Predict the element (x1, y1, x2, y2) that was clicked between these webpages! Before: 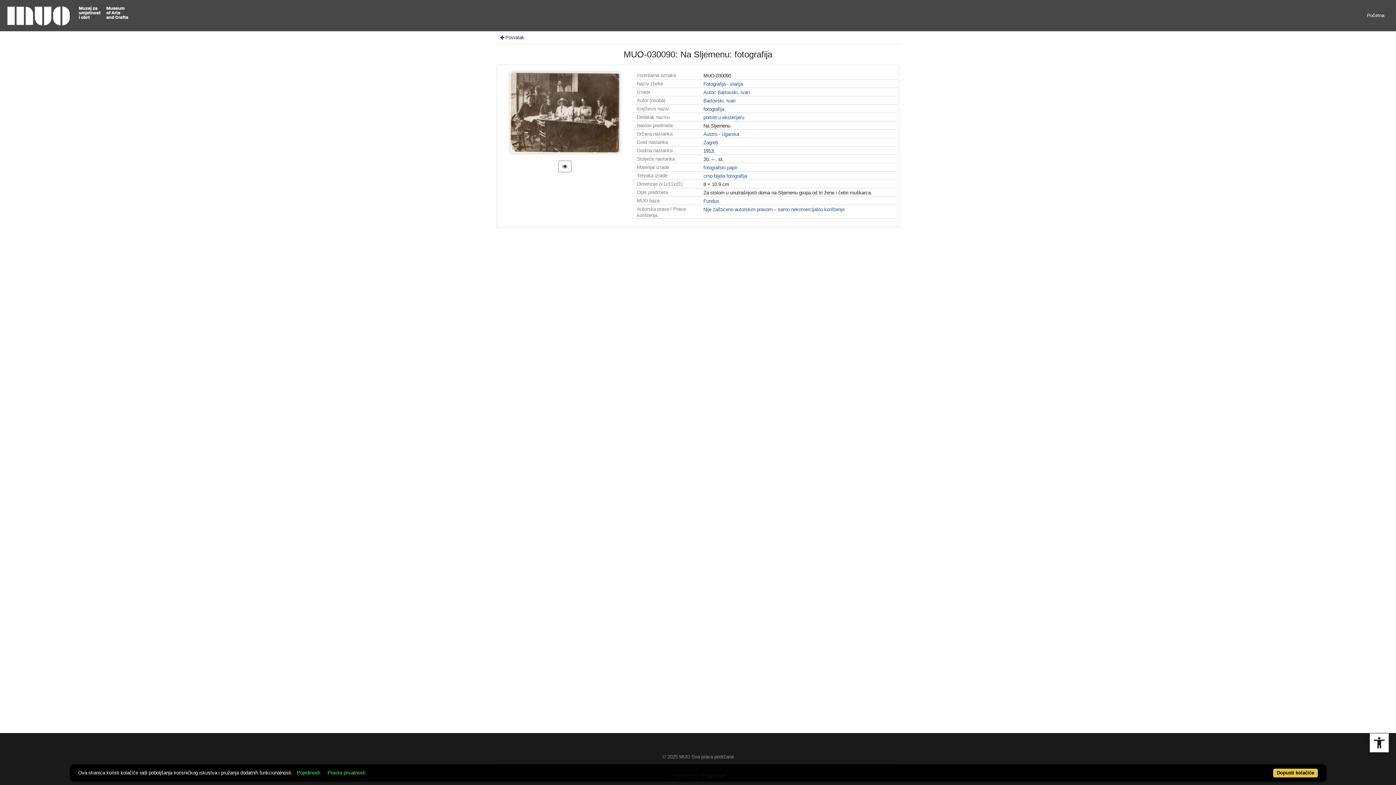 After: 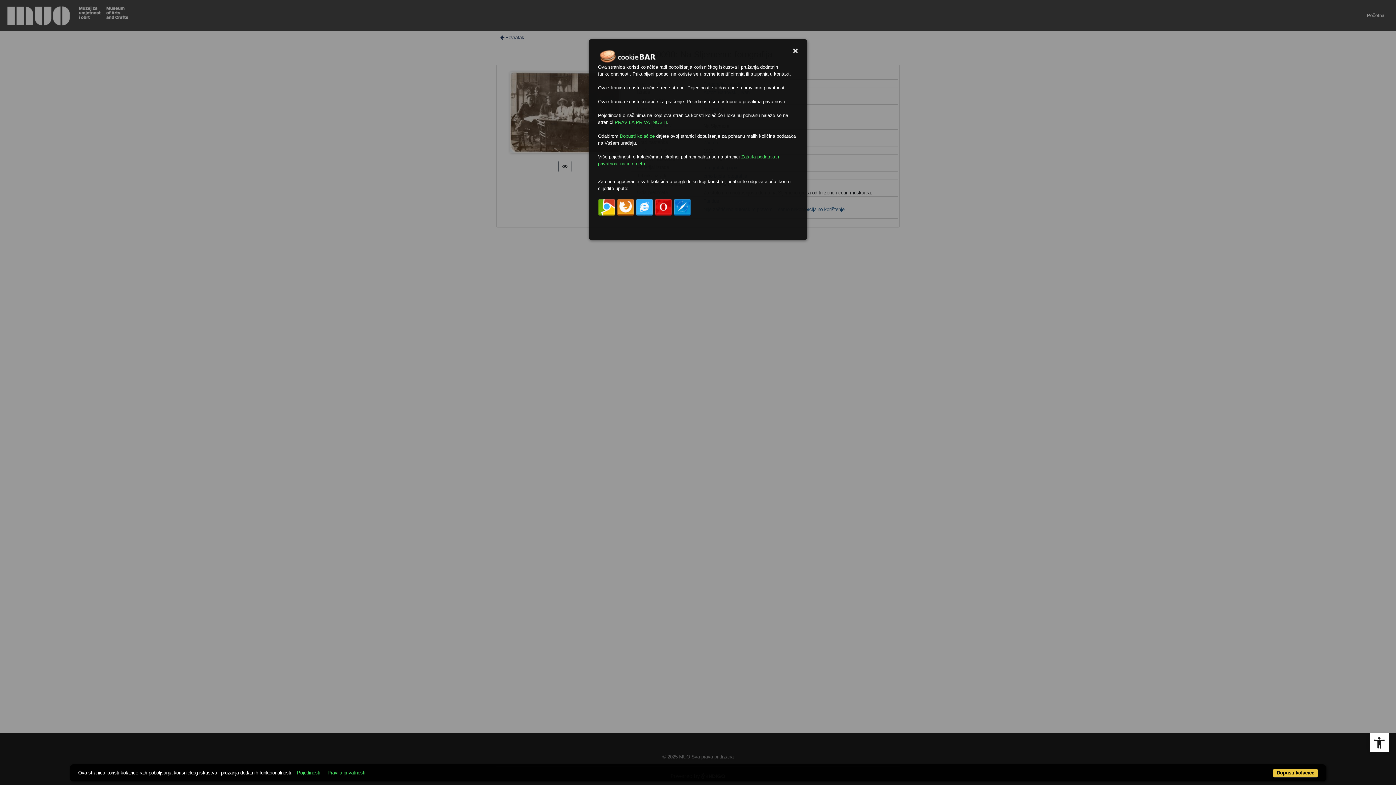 Action: bbox: (294, 770, 323, 776) label: Pojedinosti